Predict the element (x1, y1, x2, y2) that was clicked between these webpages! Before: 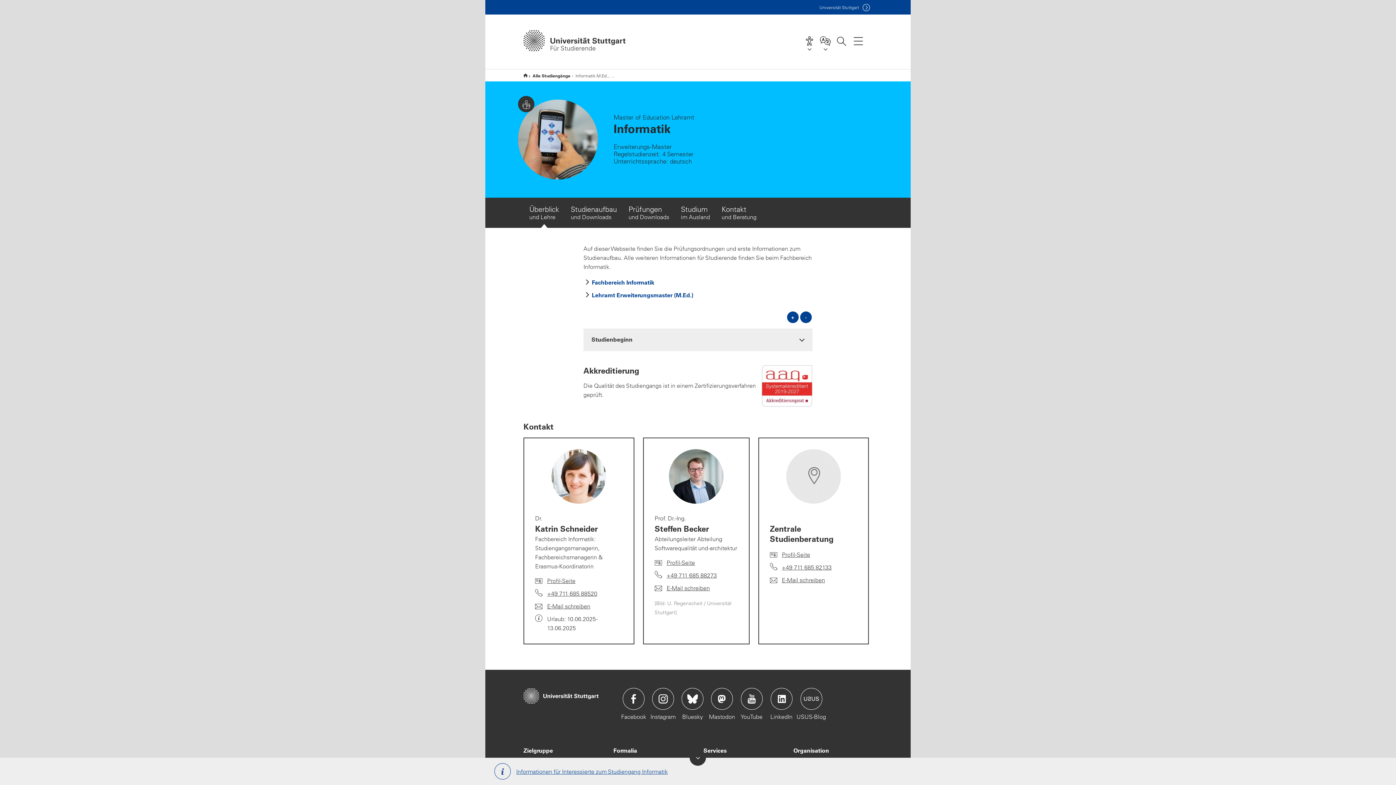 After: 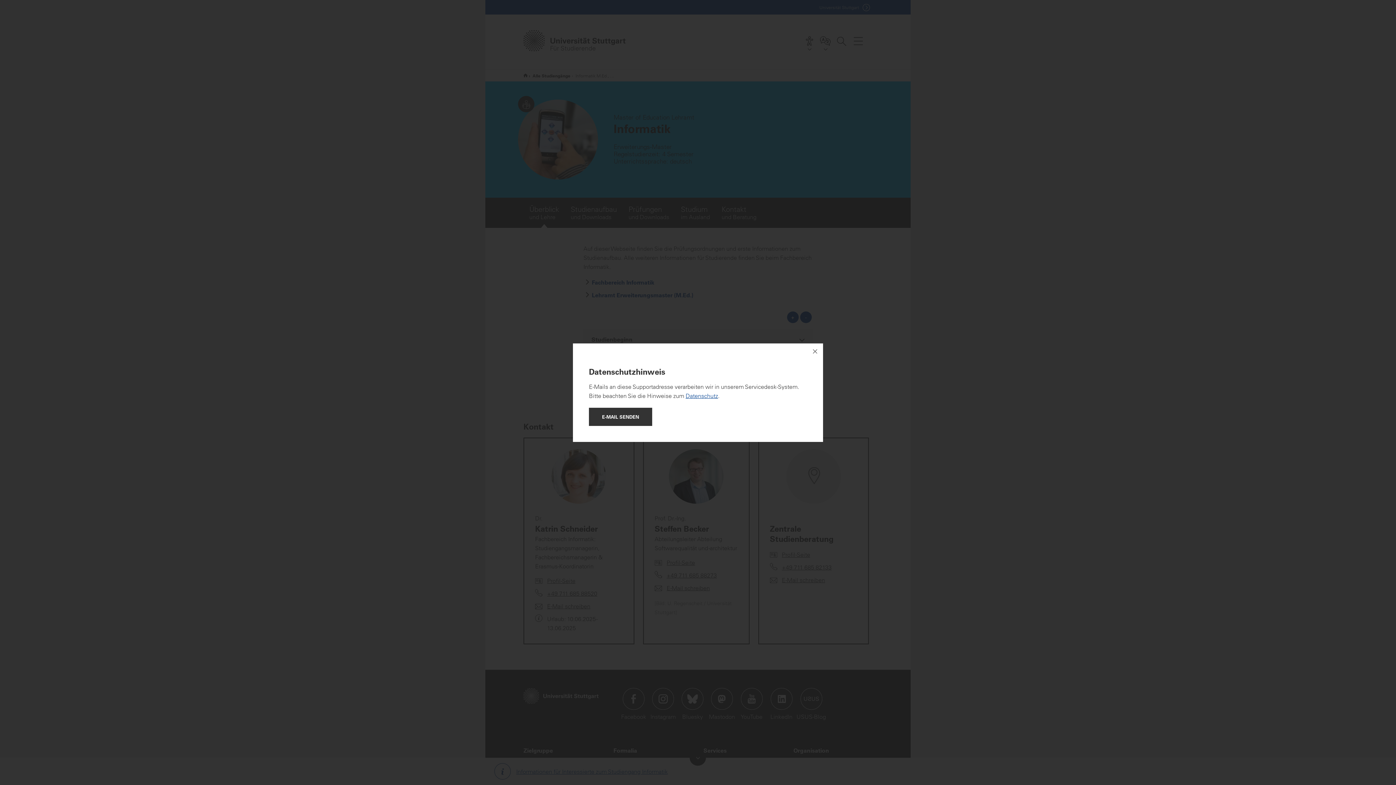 Action: label: E-Mail schreiben an  Zentrale Studienberatung bbox: (770, 576, 825, 585)